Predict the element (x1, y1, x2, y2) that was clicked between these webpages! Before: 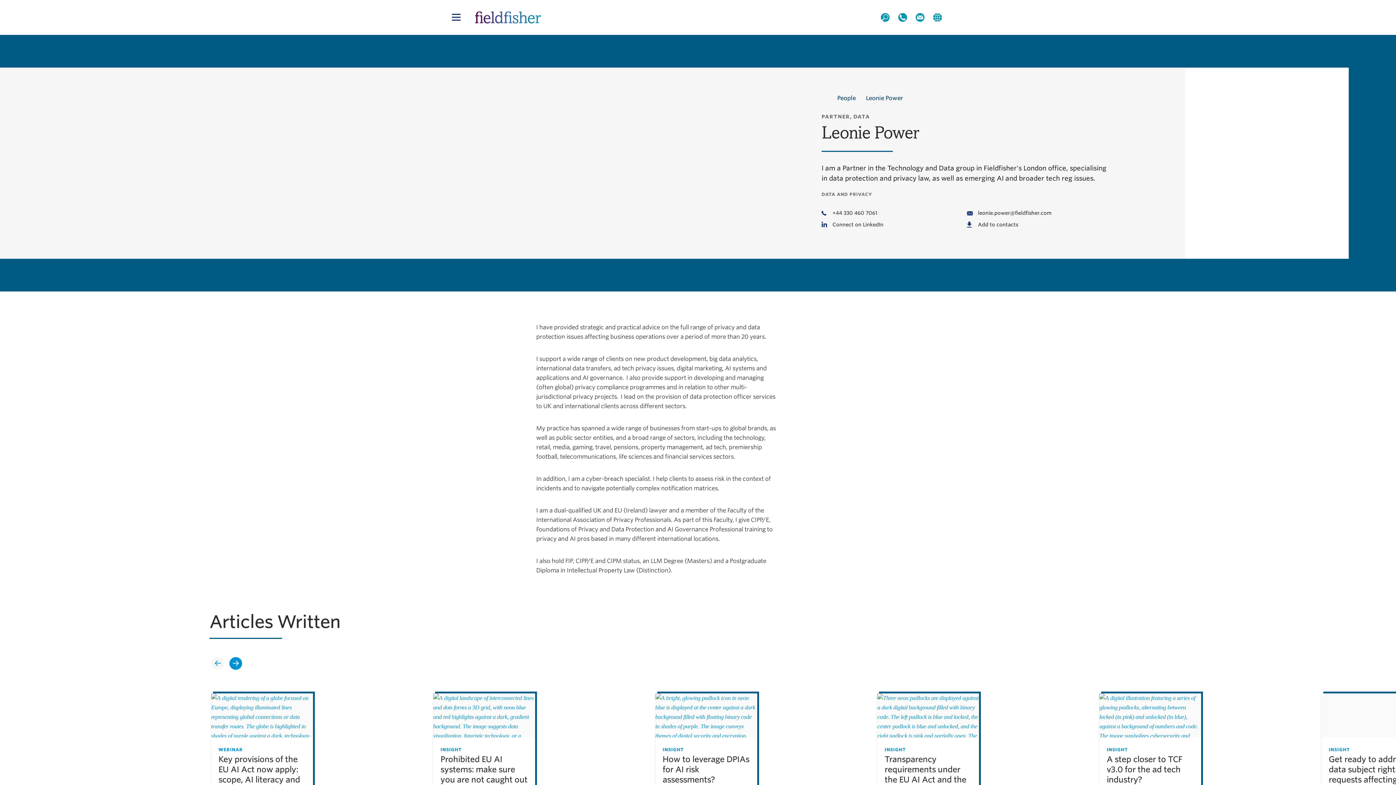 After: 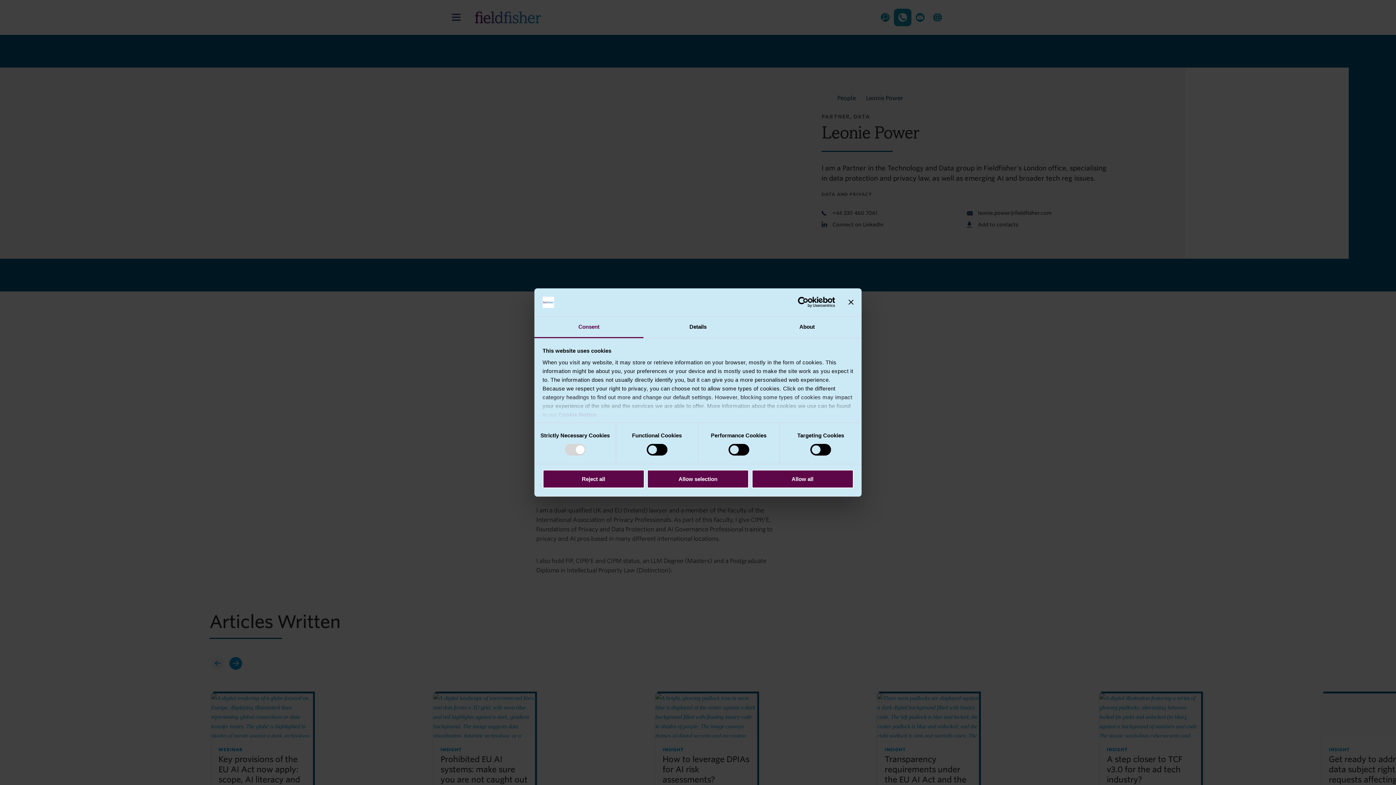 Action: label: Contact bbox: (894, 8, 911, 26)